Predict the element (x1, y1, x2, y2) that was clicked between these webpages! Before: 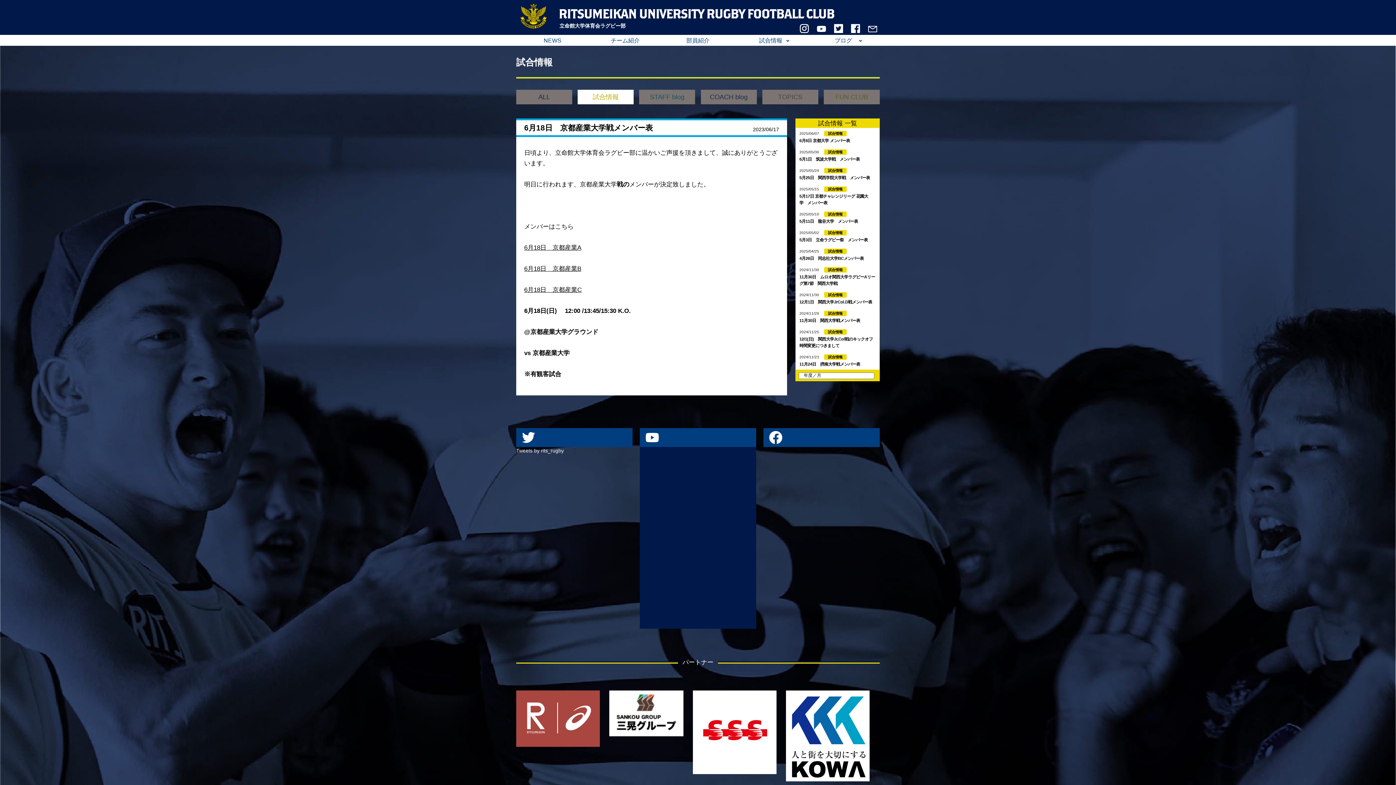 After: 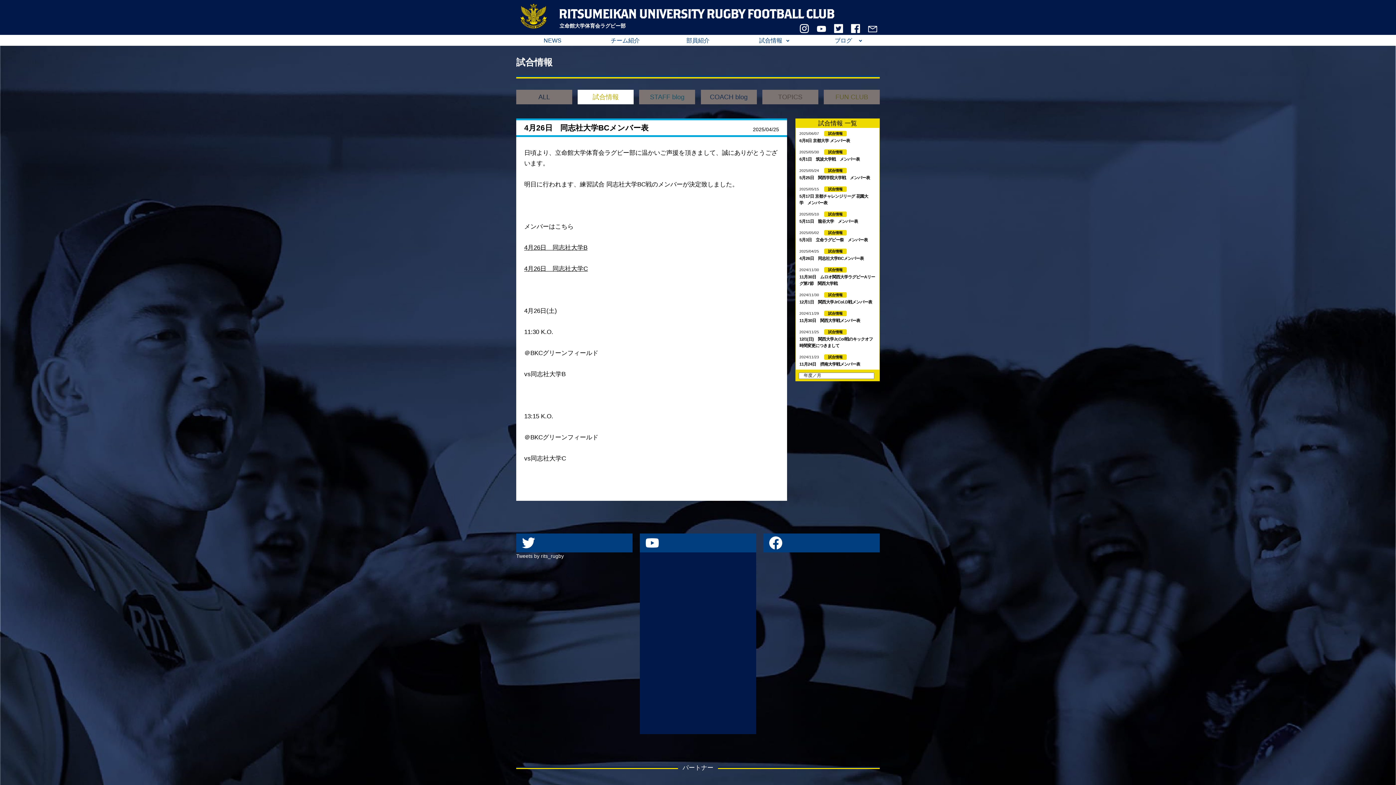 Action: bbox: (799, 248, 876, 261) label: 2025/04/25

試合情報

4月26日　同志社大学BCメンバー表